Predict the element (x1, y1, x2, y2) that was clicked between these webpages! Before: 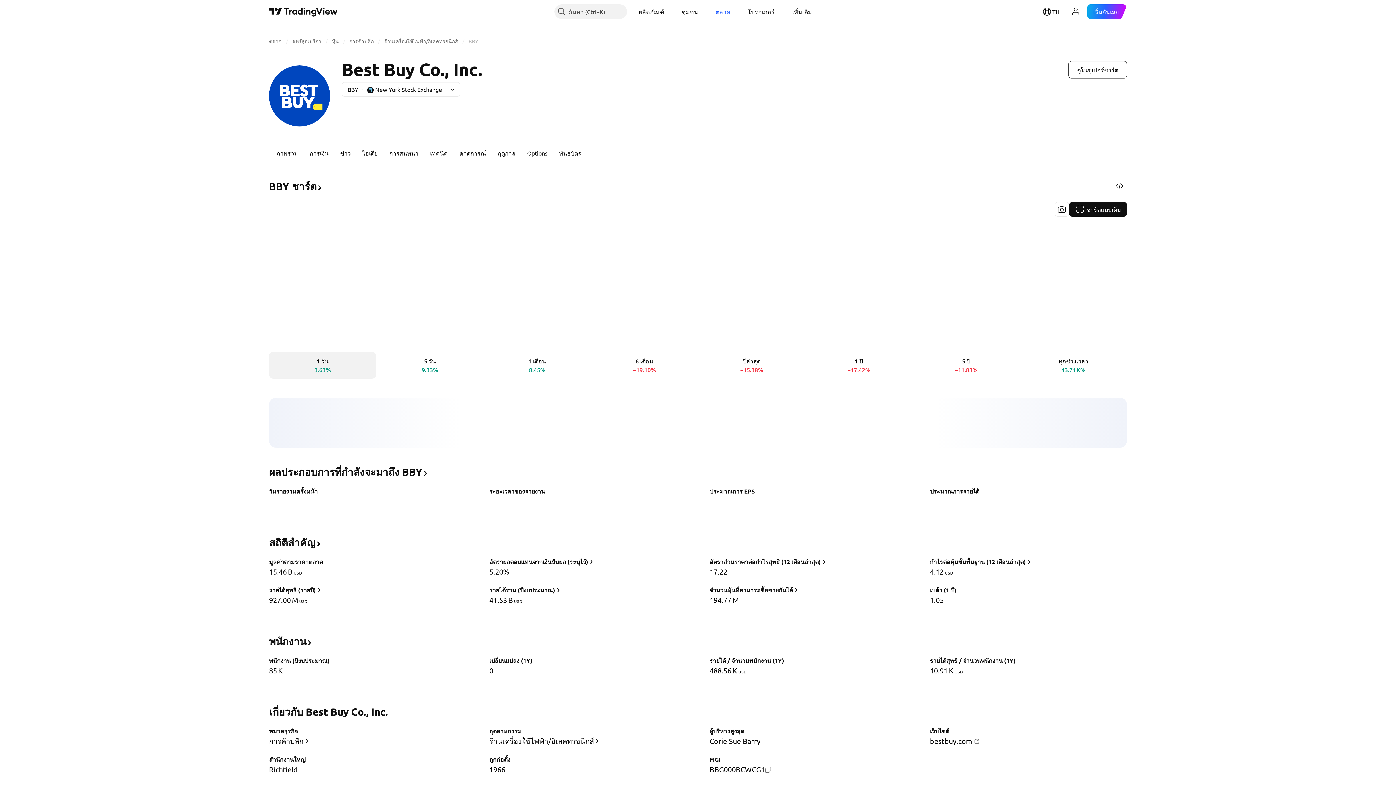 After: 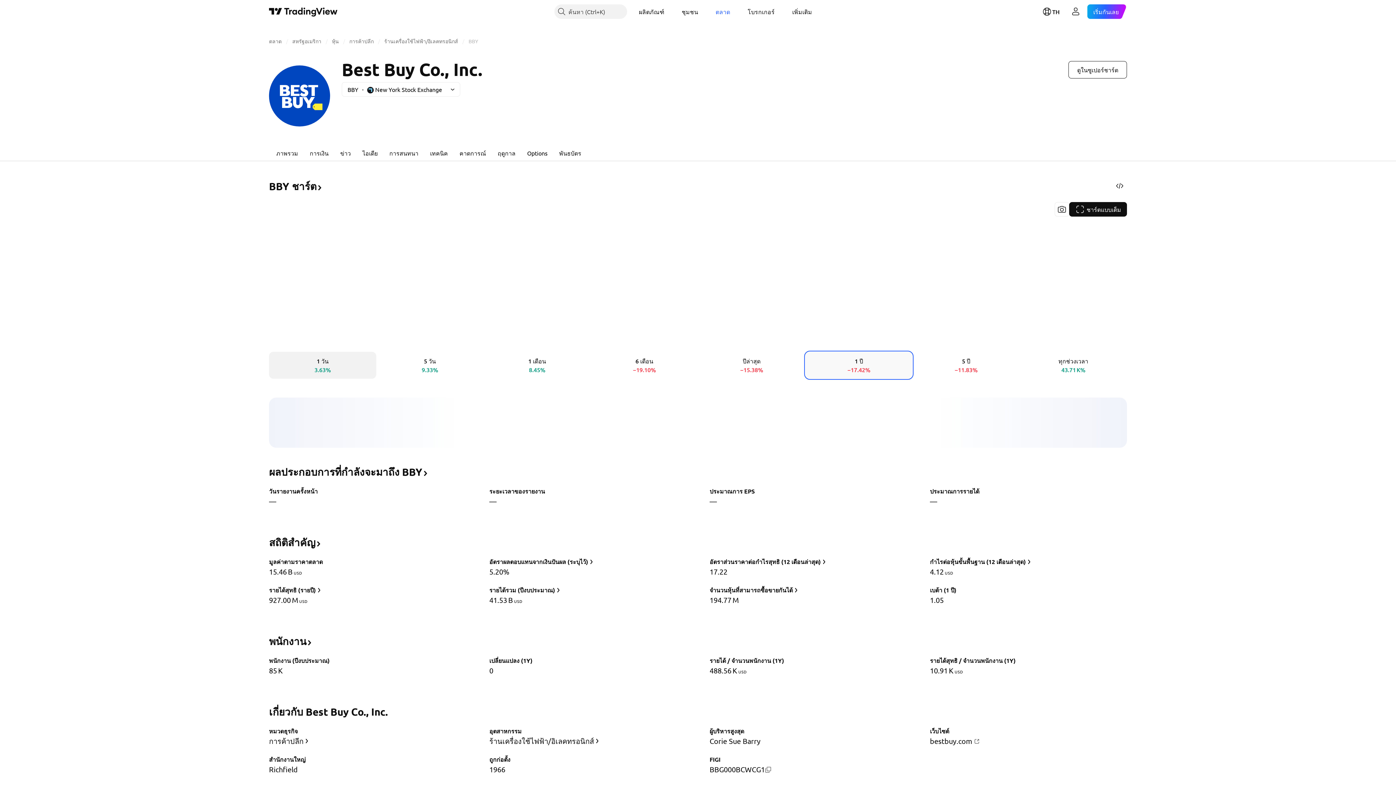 Action: label: 1 ปี
−17.42% bbox: (805, 352, 912, 378)